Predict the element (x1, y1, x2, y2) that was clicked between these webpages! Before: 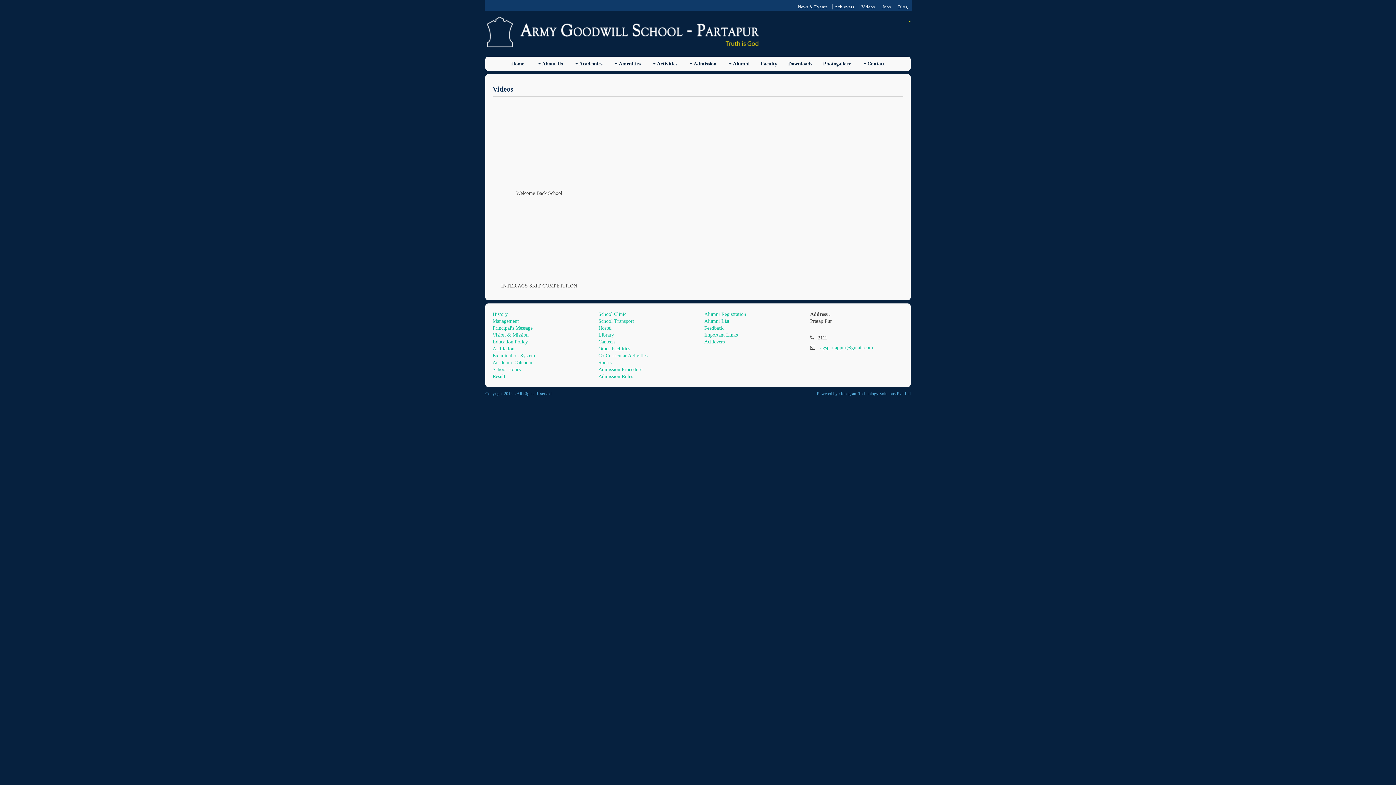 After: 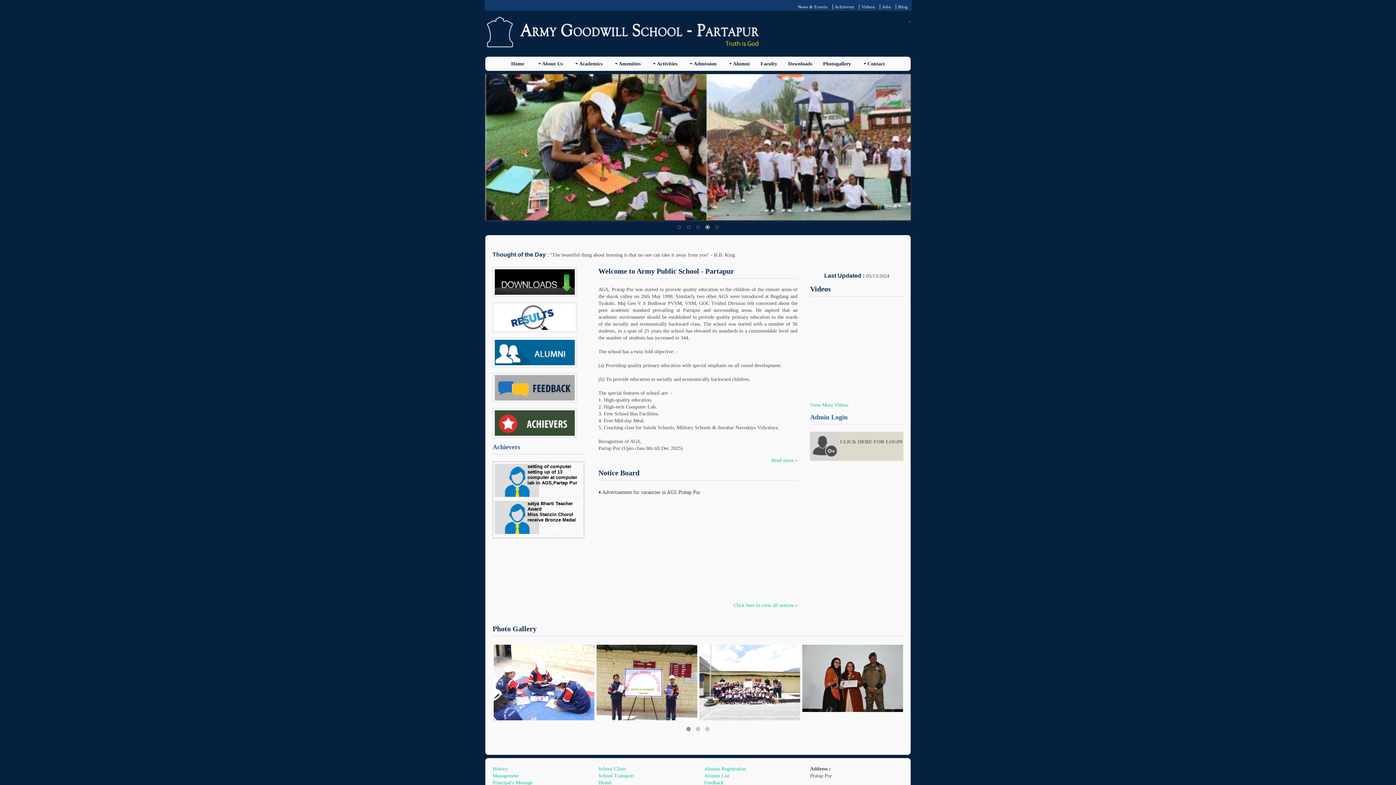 Action: label:   bbox: (485, 21, 798, 39)